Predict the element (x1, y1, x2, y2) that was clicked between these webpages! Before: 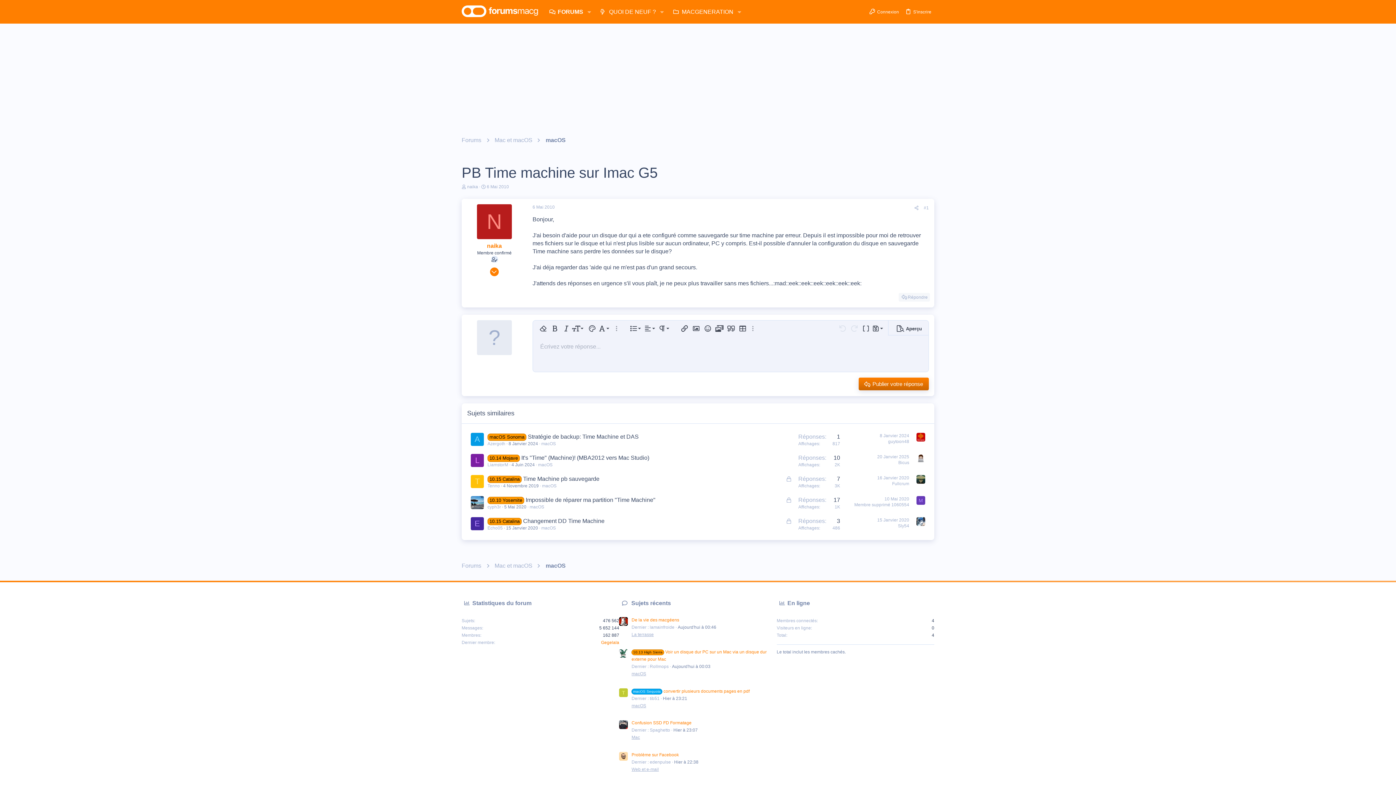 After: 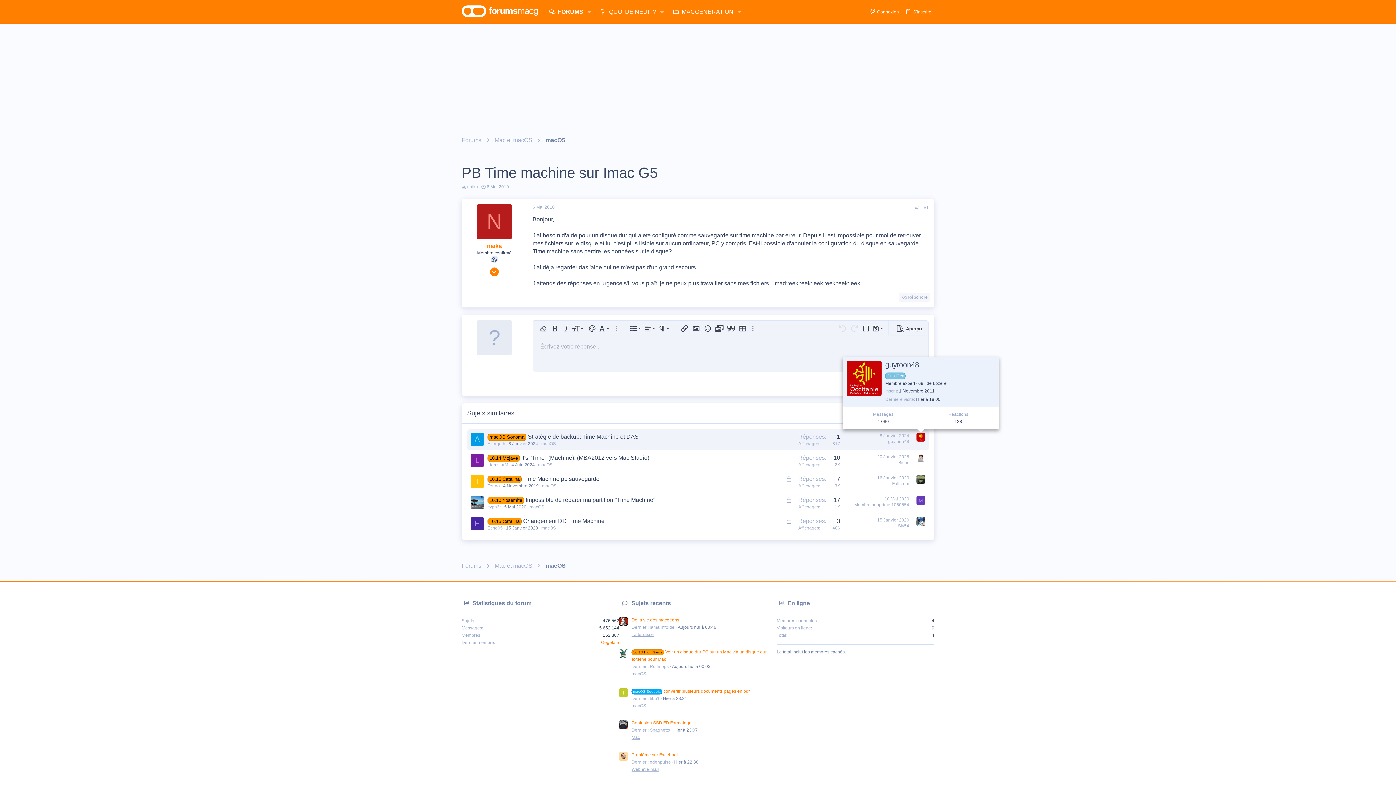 Action: bbox: (916, 433, 925, 441)